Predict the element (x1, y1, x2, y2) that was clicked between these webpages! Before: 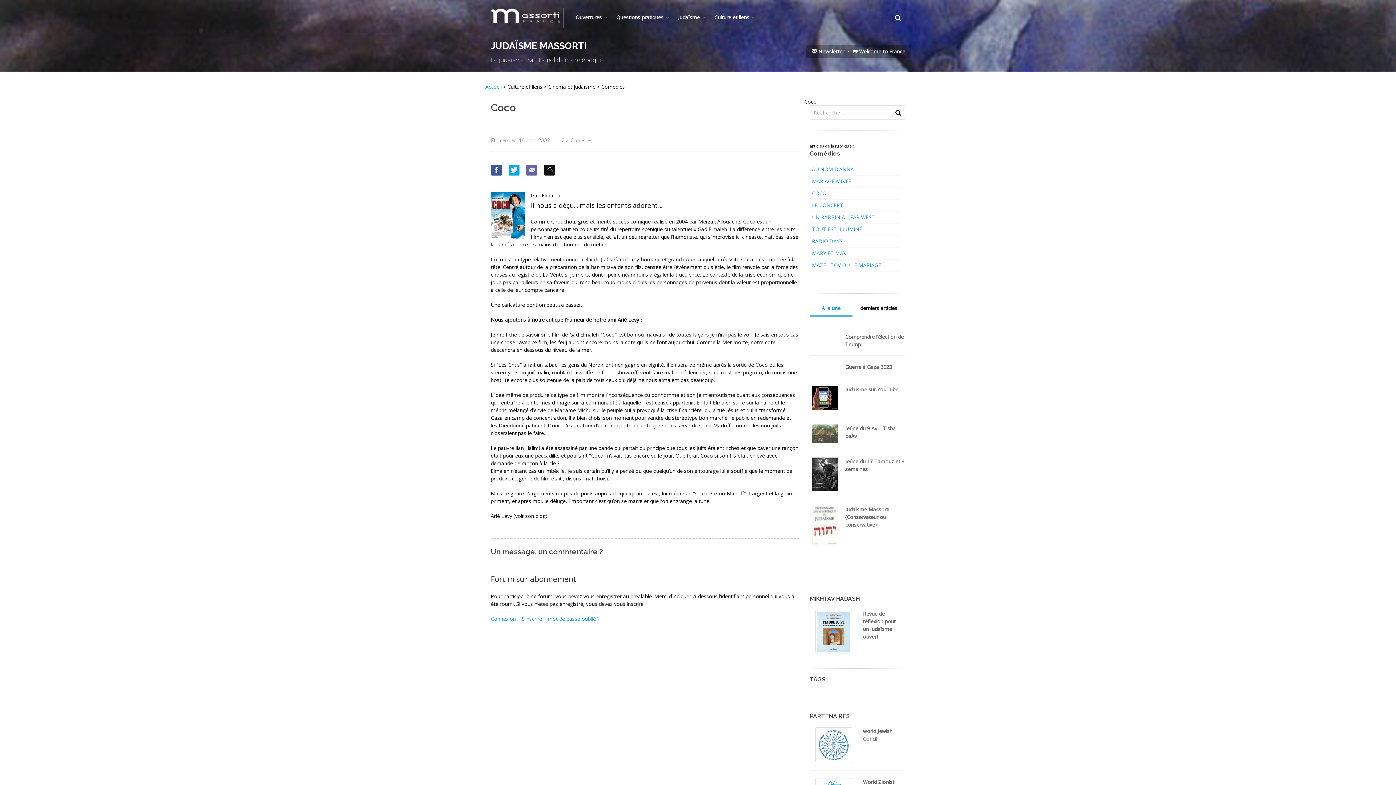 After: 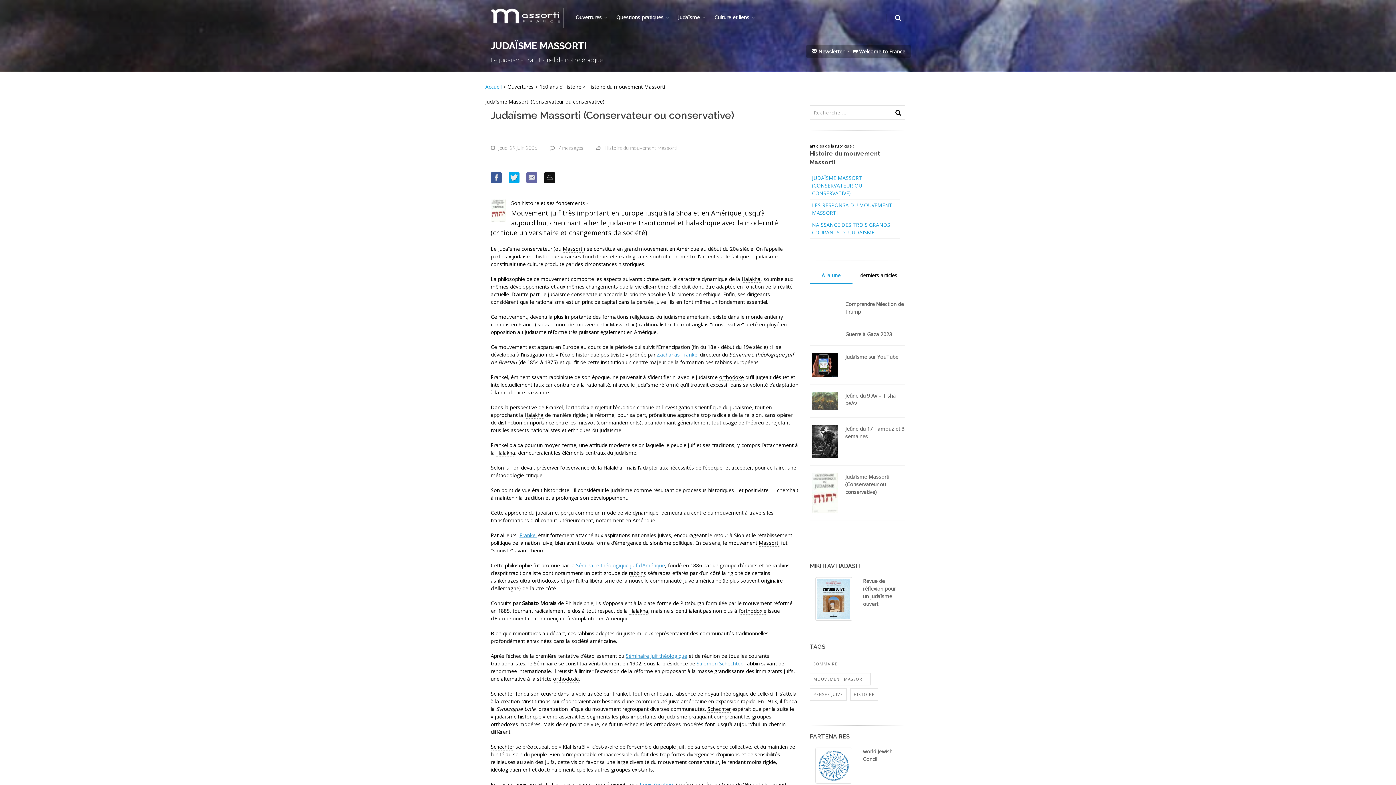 Action: bbox: (845, 506, 889, 528) label: Judaïsme Massorti (Conservateur ou conservative)